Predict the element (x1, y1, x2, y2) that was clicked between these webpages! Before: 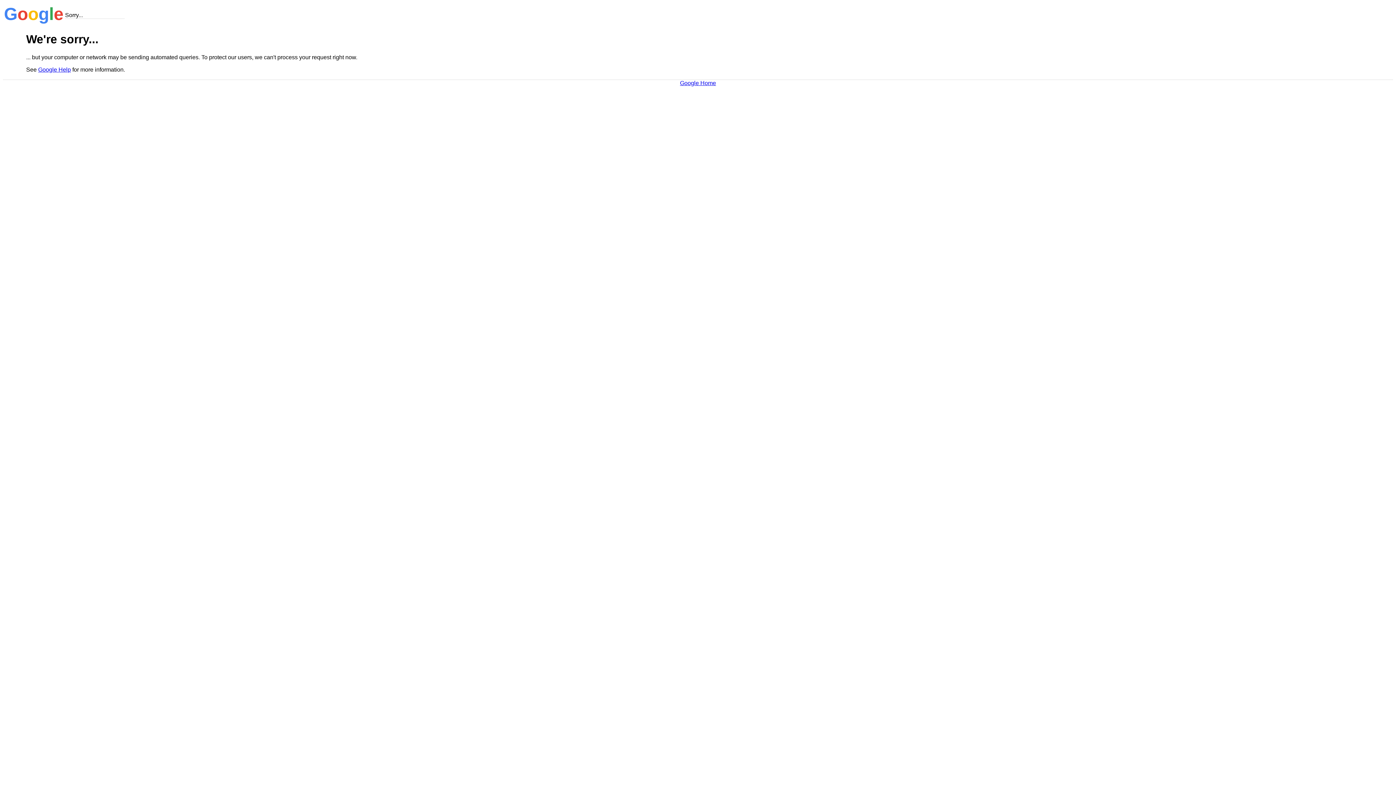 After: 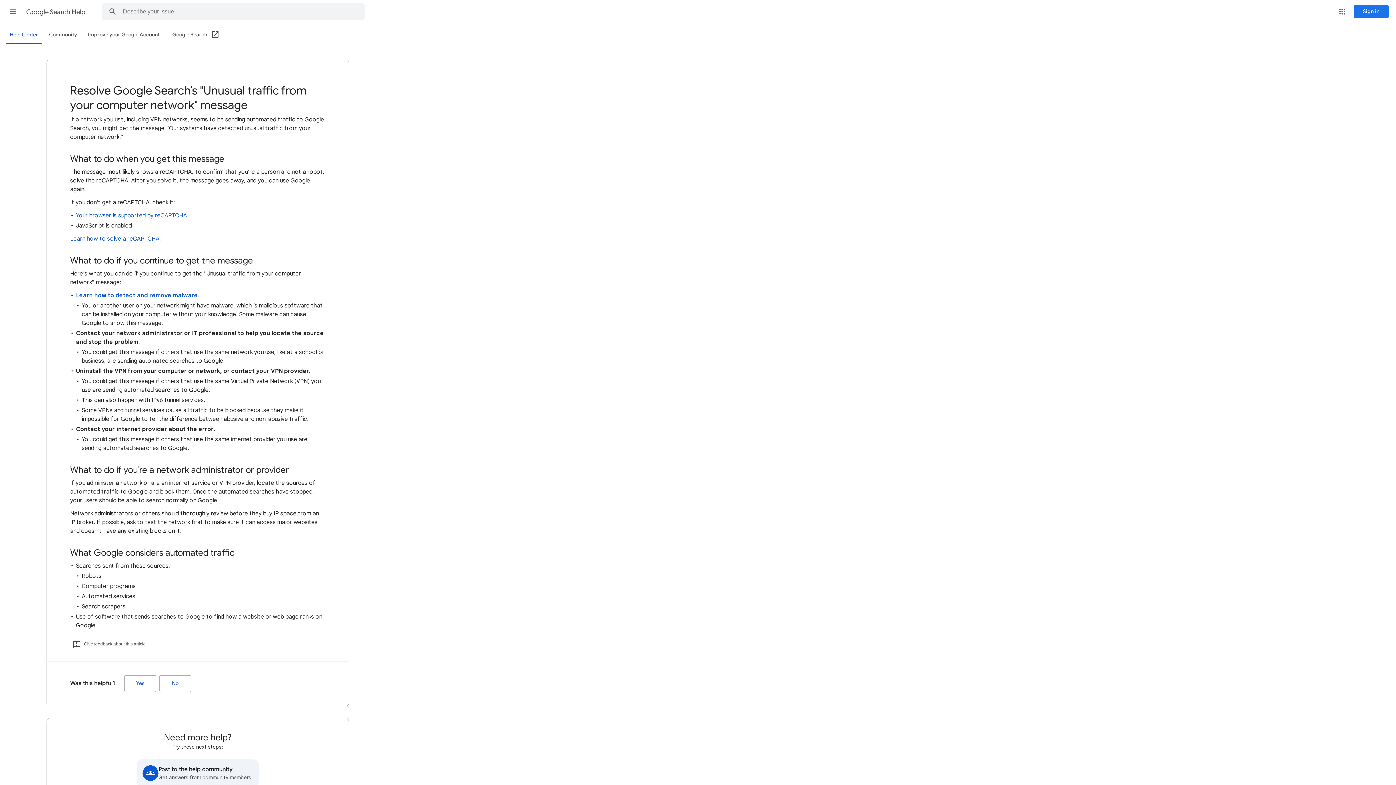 Action: bbox: (38, 66, 70, 72) label: Google Help